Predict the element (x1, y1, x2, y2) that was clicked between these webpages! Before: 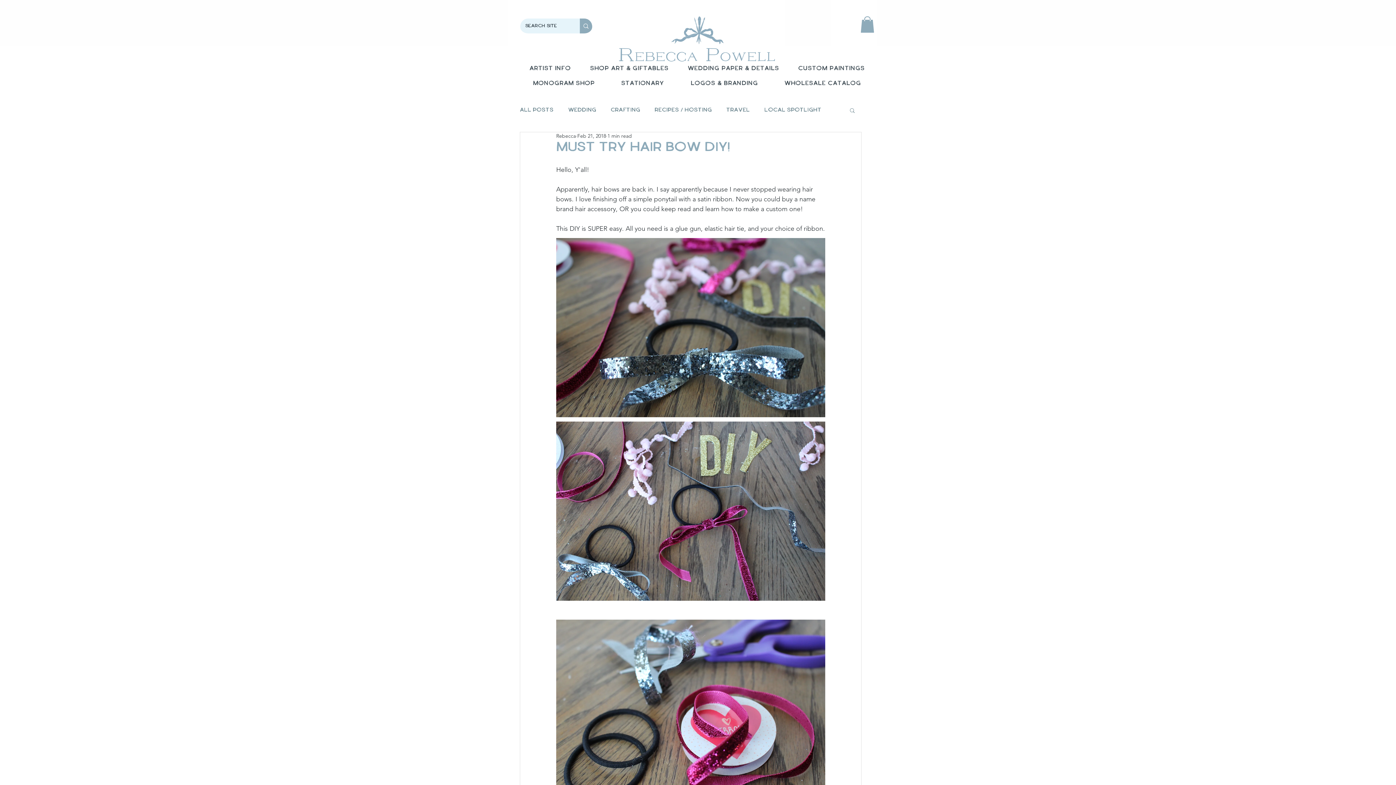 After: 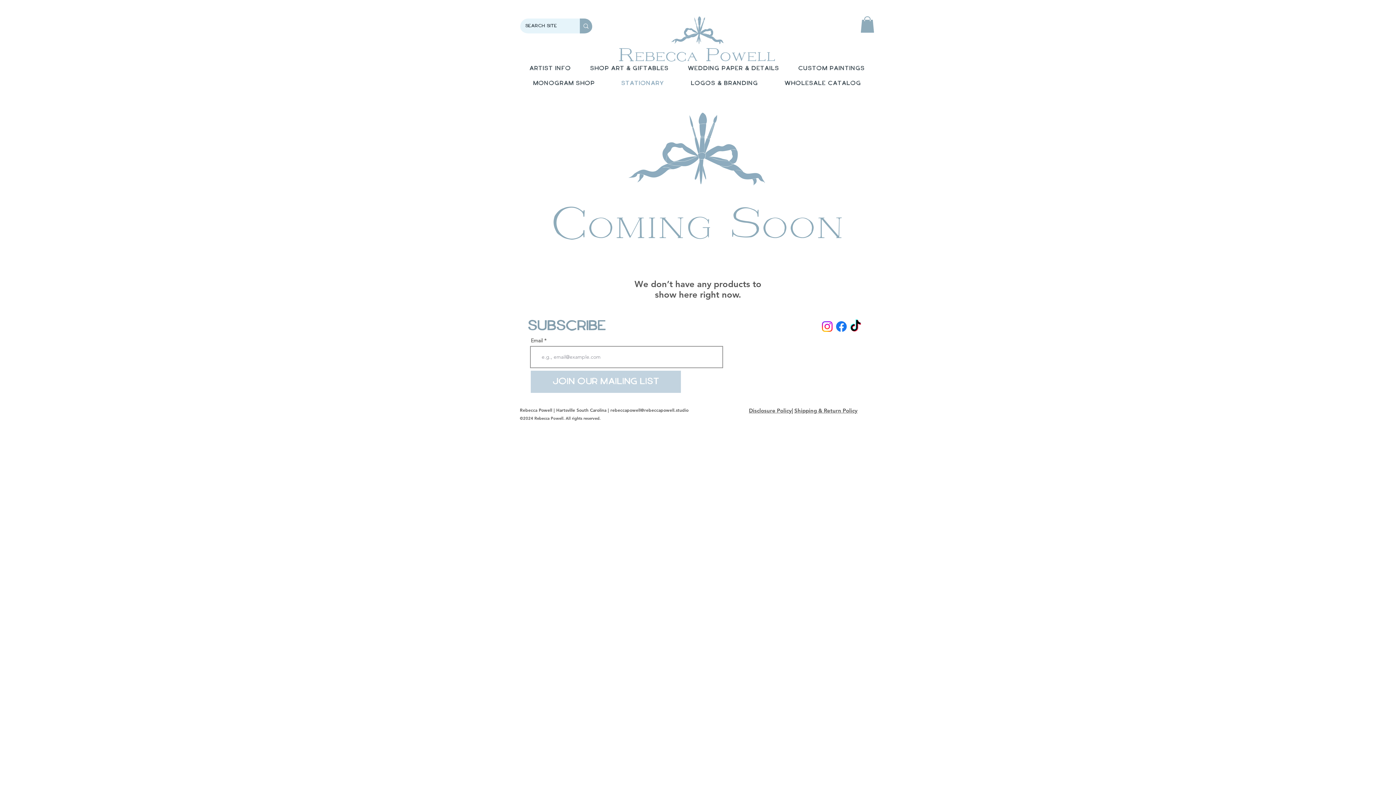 Action: label: Stationary bbox: (608, 77, 677, 89)